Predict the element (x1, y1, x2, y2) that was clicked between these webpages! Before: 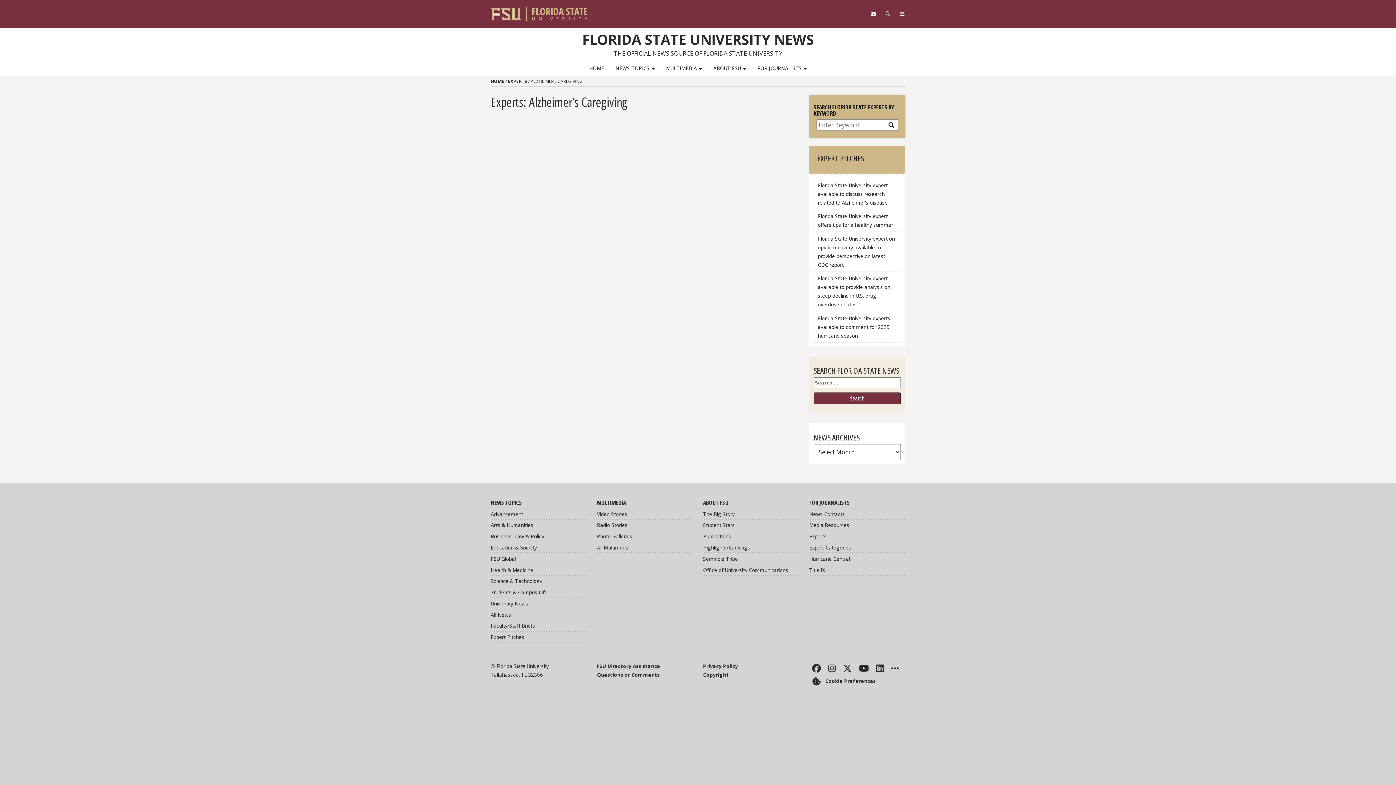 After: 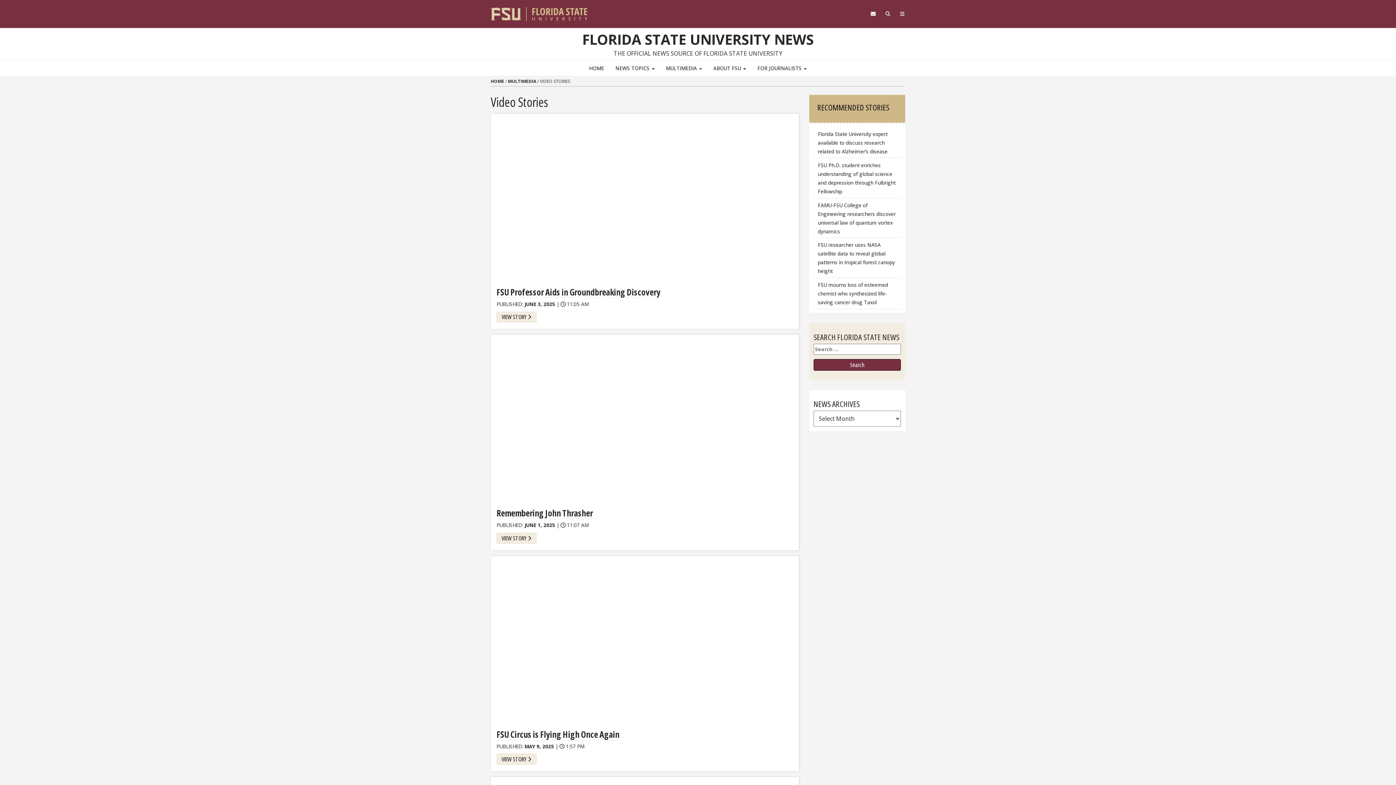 Action: label: Video Stories bbox: (597, 508, 693, 520)